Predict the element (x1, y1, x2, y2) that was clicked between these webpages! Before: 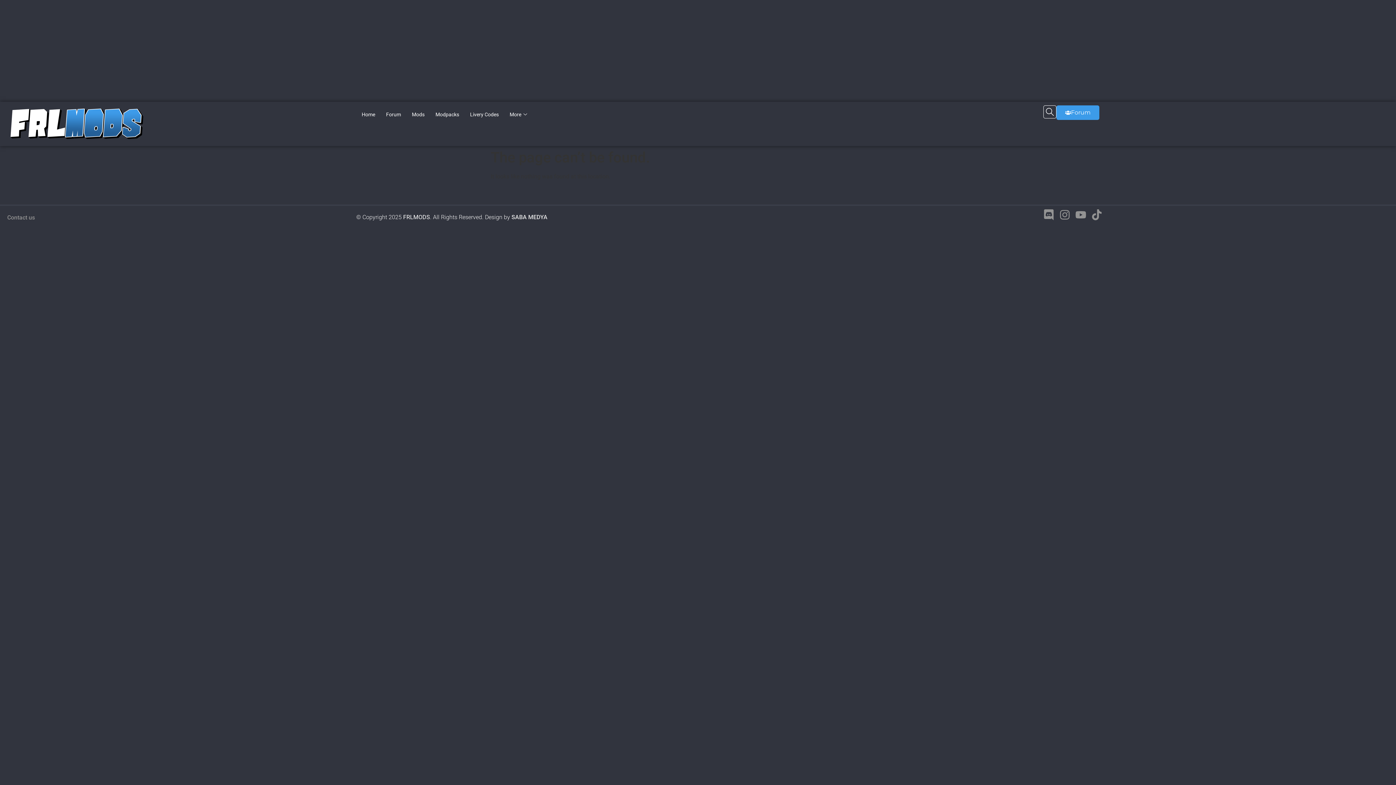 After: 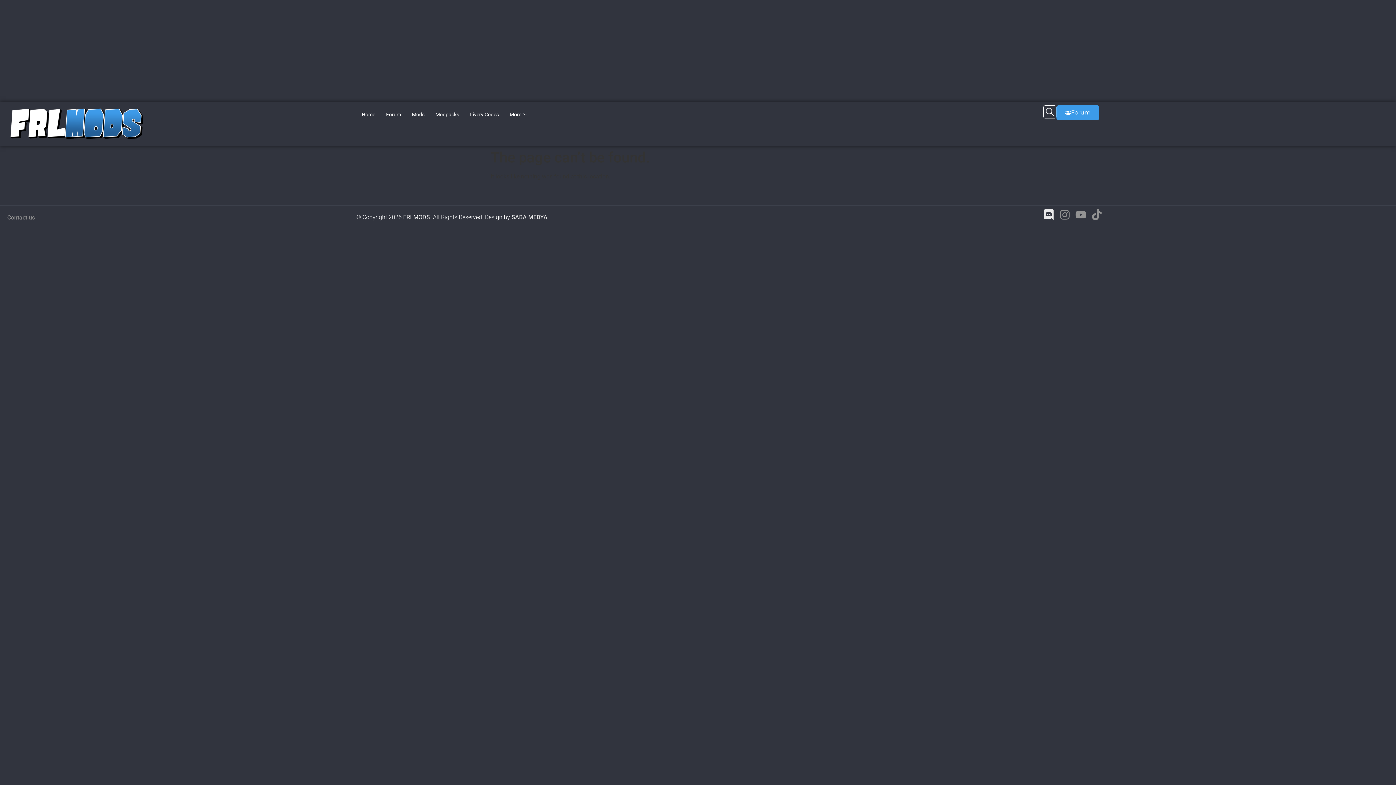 Action: bbox: (1043, 209, 1054, 220) label: Discord